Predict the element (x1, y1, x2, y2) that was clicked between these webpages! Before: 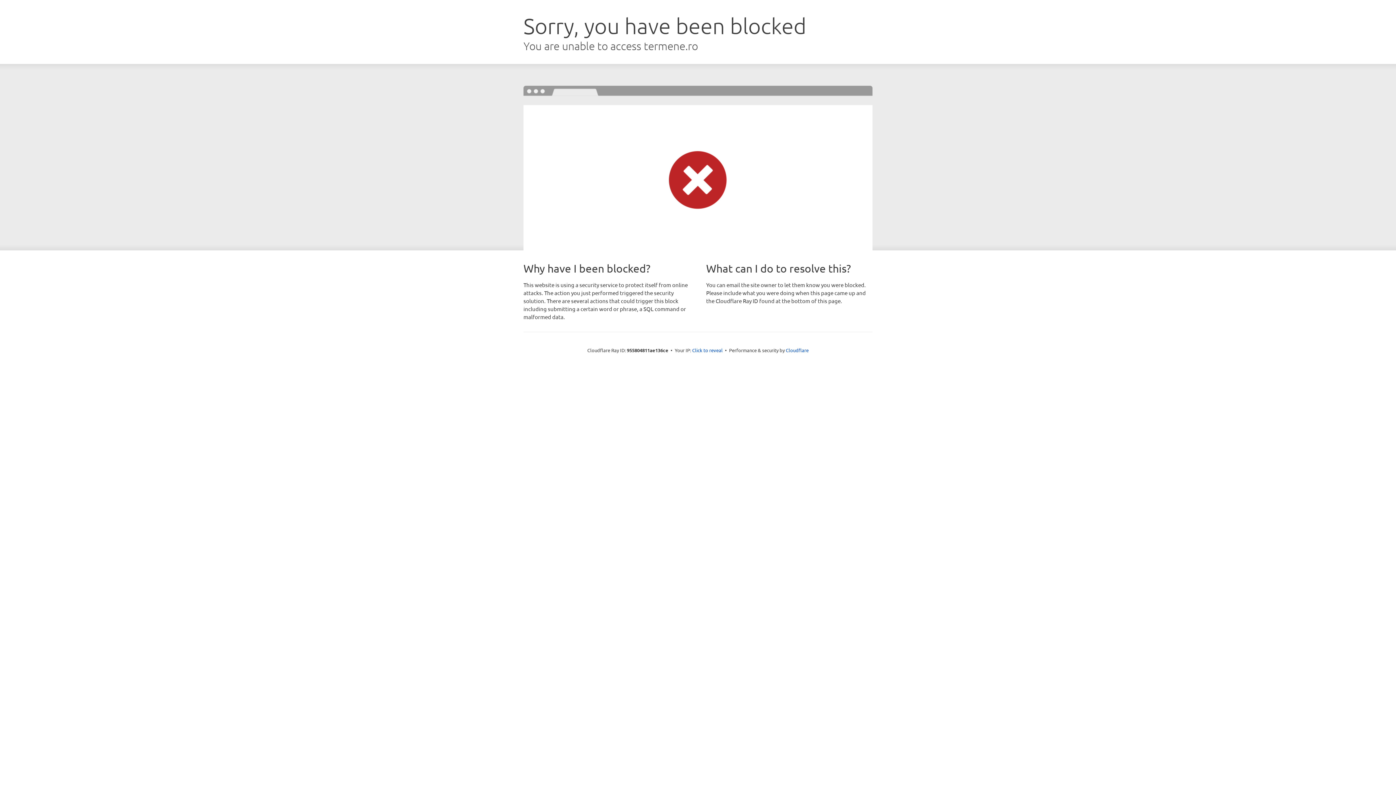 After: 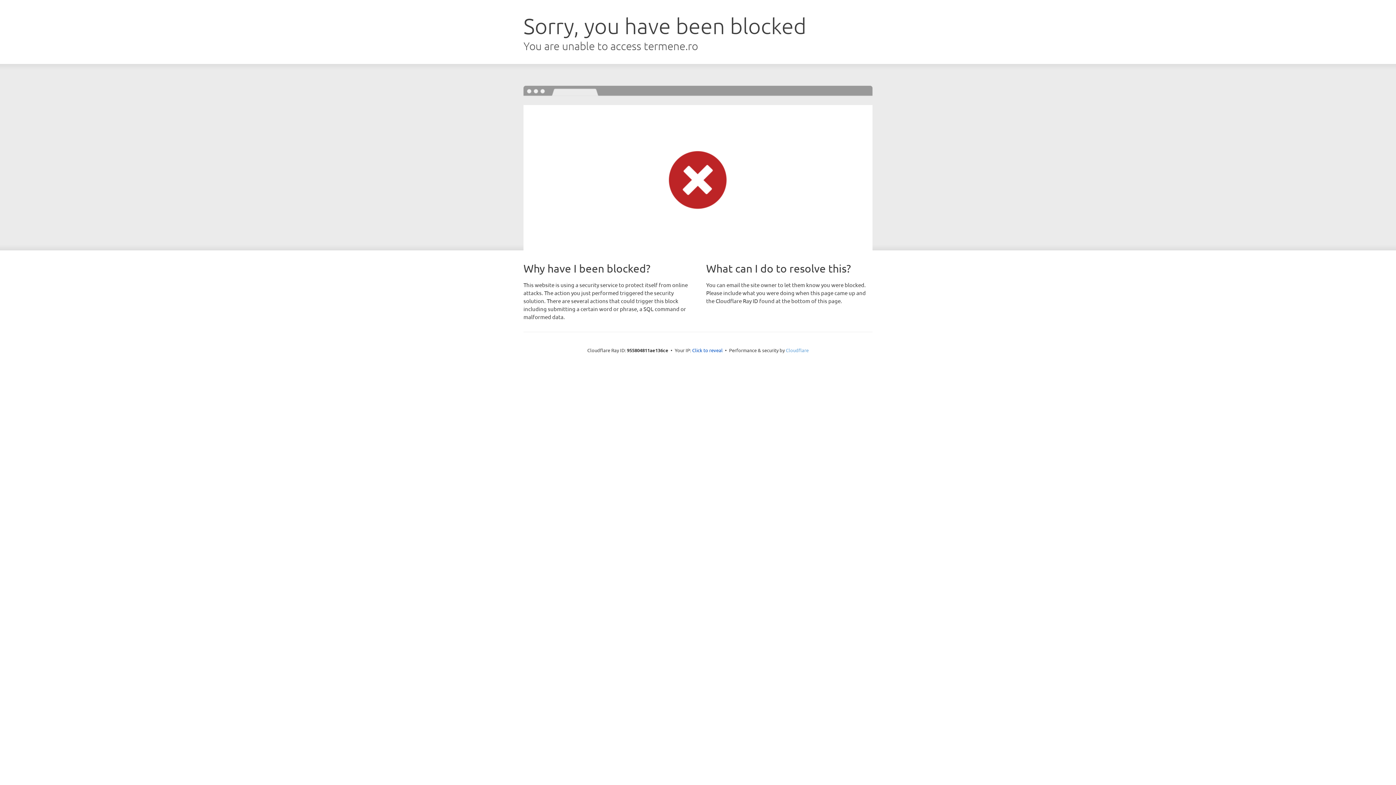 Action: bbox: (786, 347, 808, 353) label: Cloudflare